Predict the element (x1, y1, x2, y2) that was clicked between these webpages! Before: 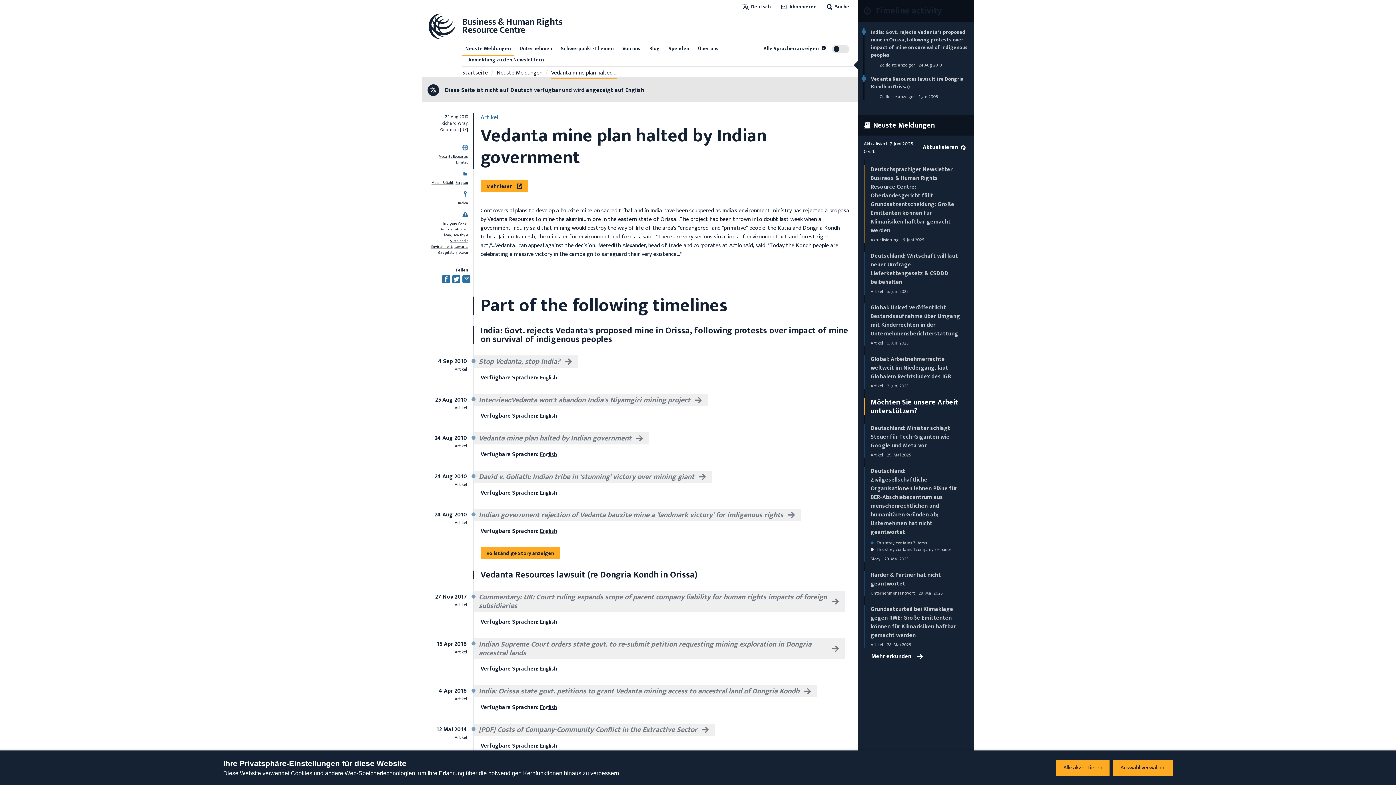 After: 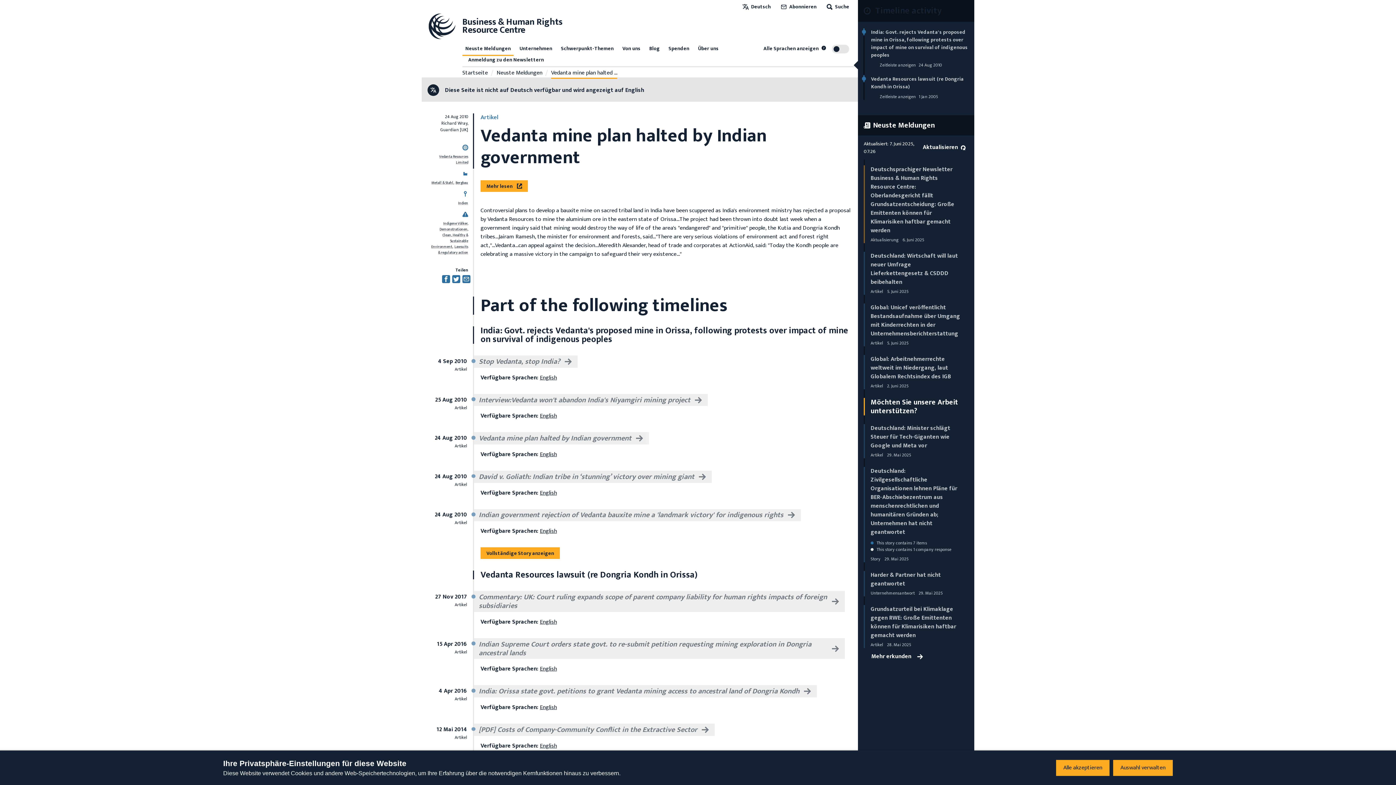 Action: bbox: (551, 68, 617, 77) label: Vedanta mine plan halted …